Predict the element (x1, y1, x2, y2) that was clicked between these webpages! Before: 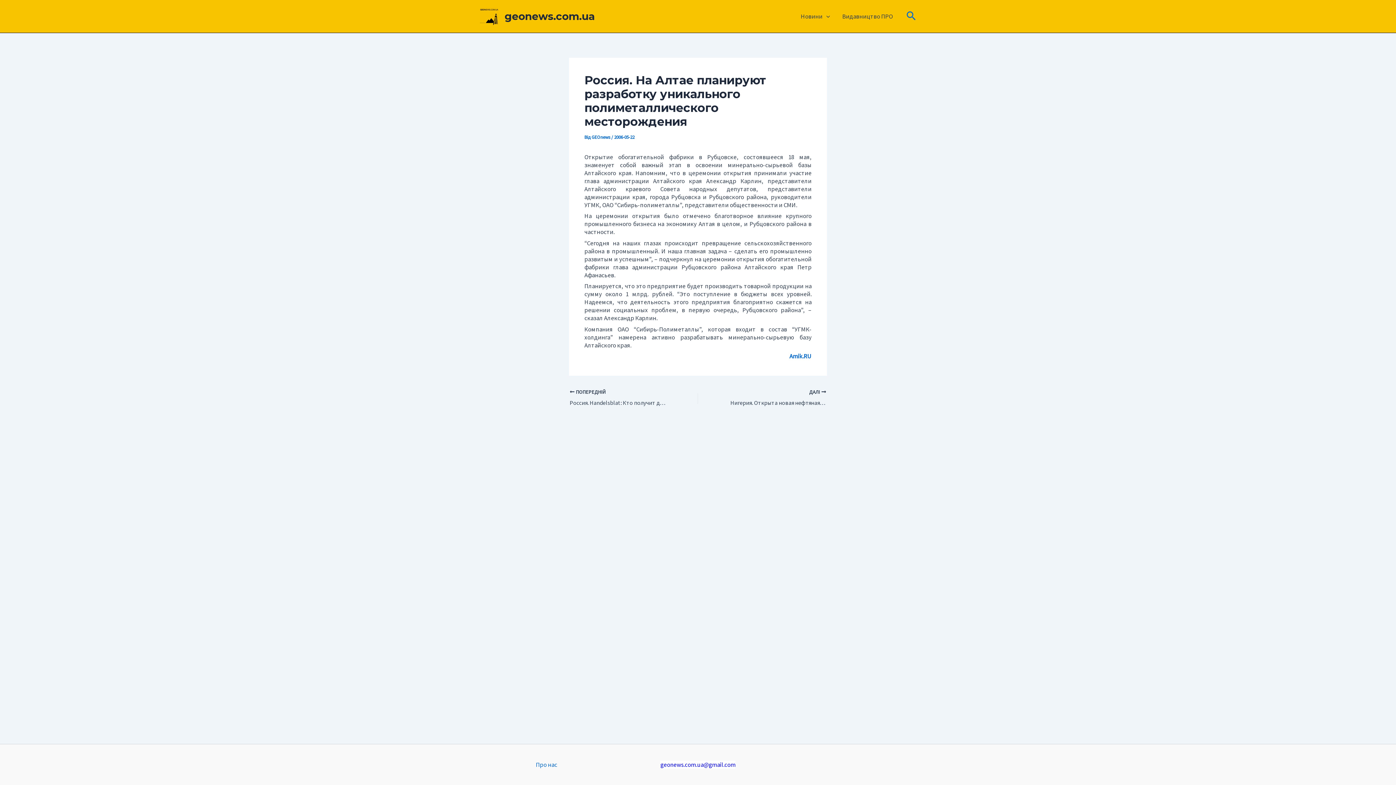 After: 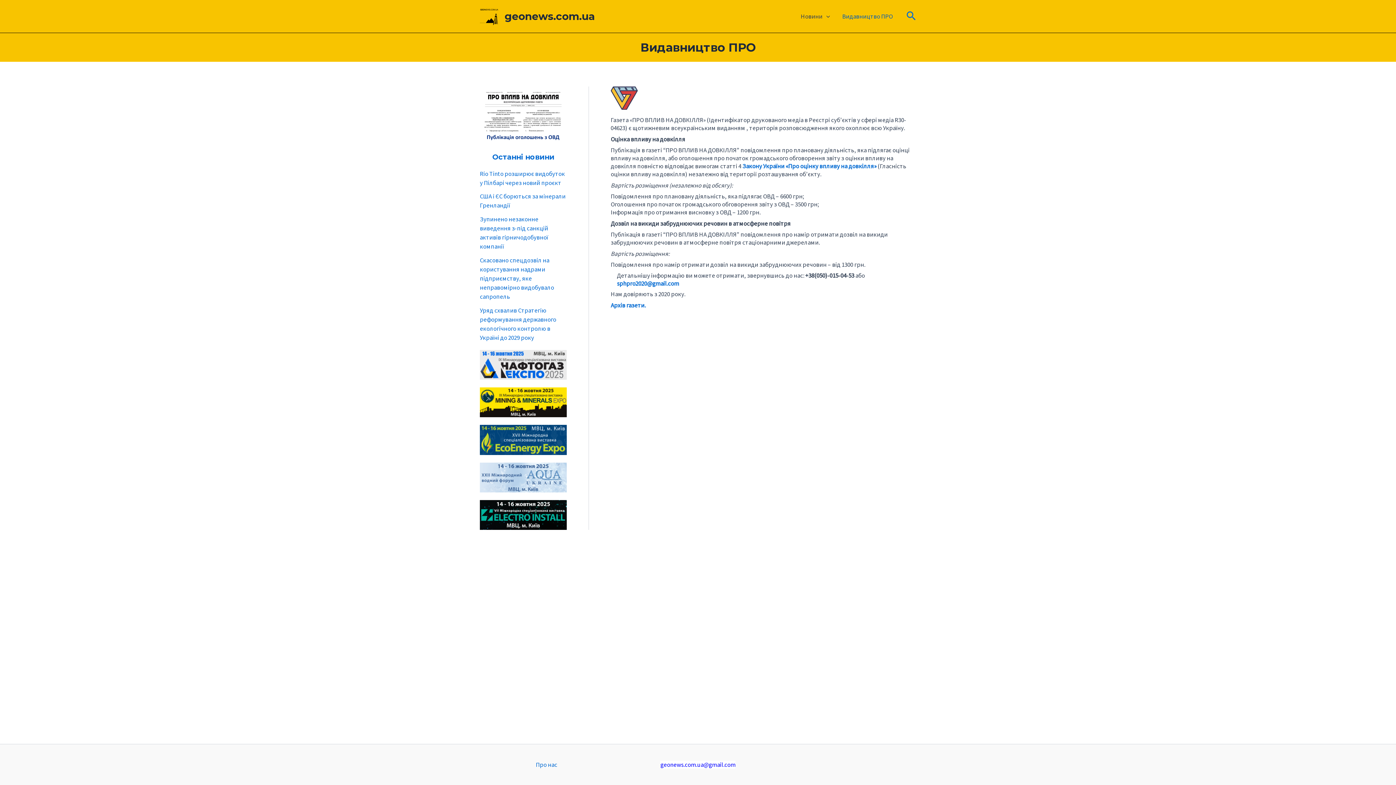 Action: bbox: (836, 1, 899, 30) label: Видавництво ПРО